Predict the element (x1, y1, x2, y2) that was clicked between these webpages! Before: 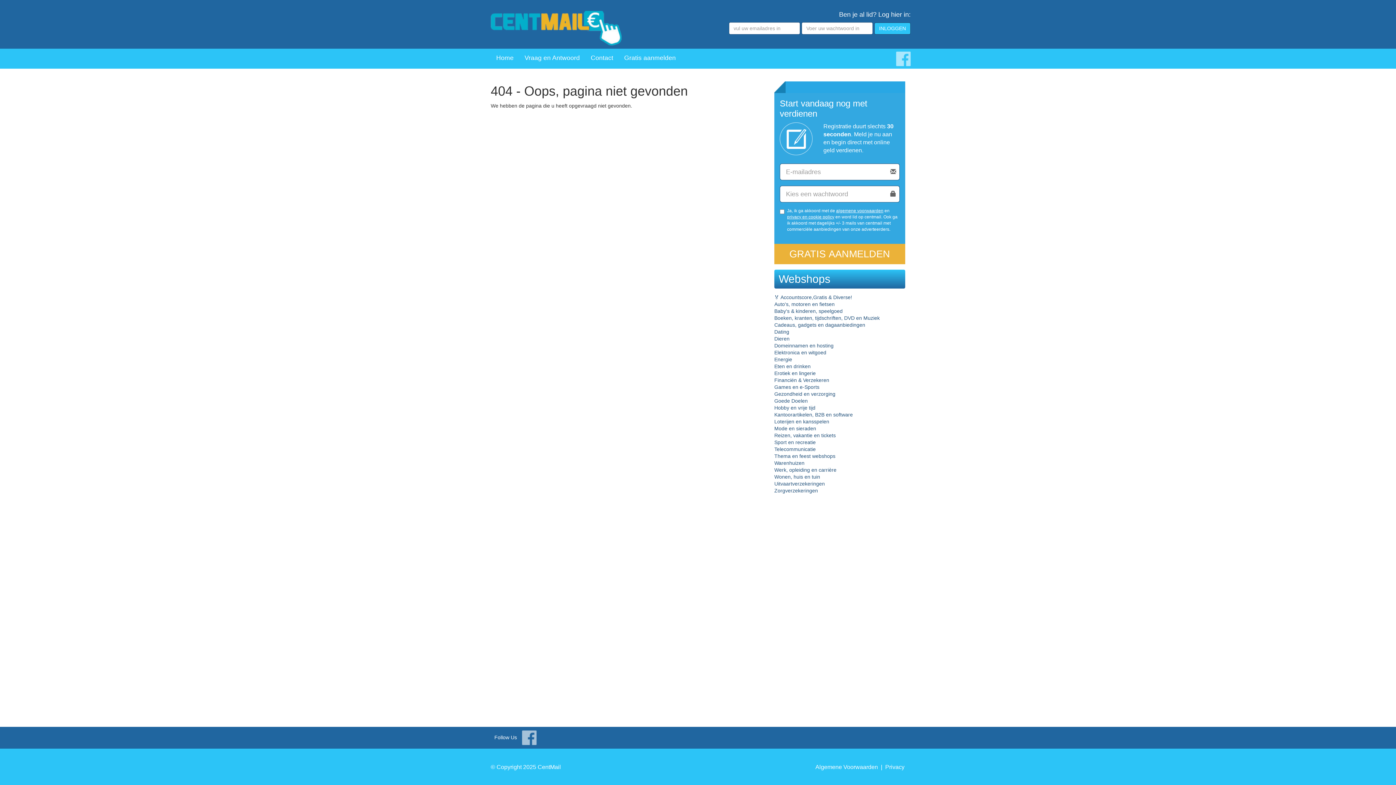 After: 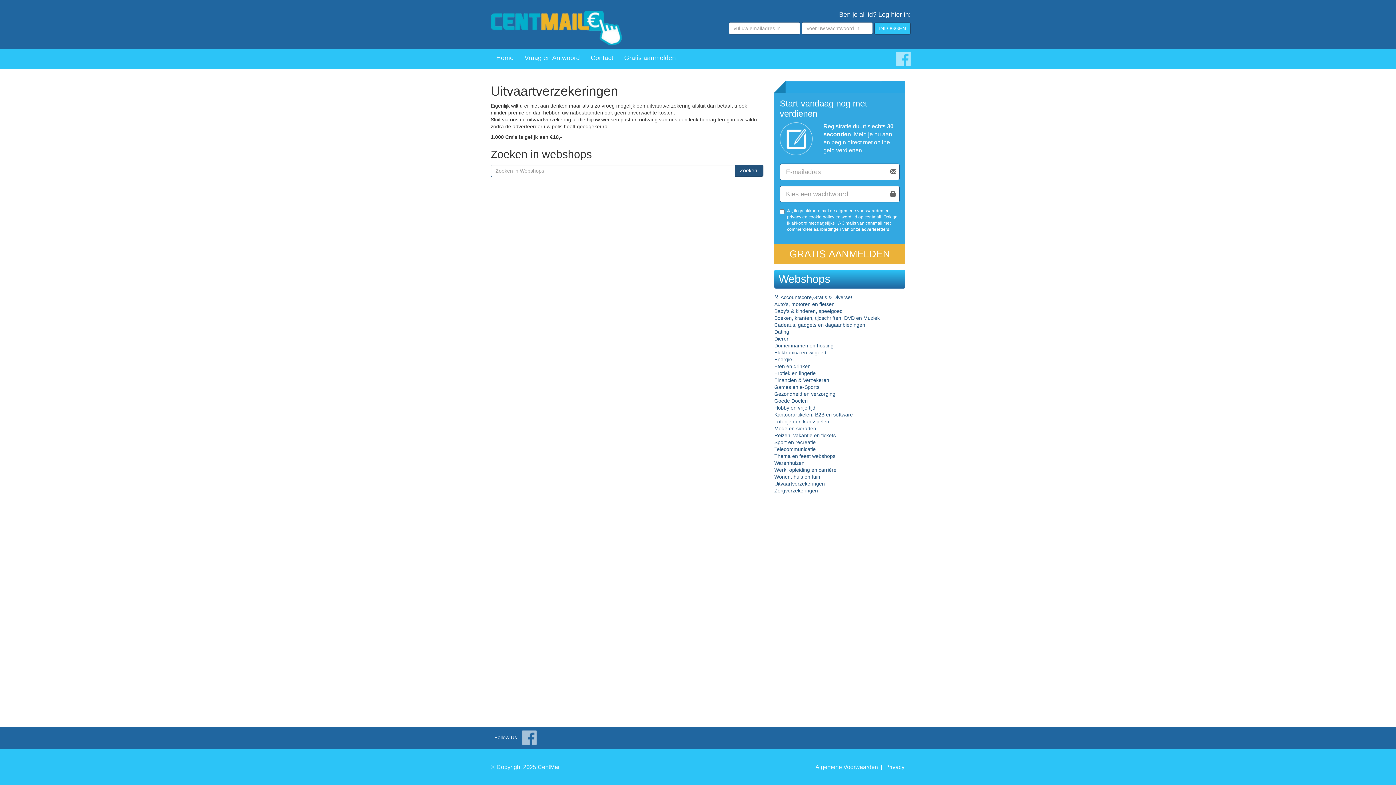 Action: bbox: (774, 481, 825, 487) label: Uitvaartverzekeringen